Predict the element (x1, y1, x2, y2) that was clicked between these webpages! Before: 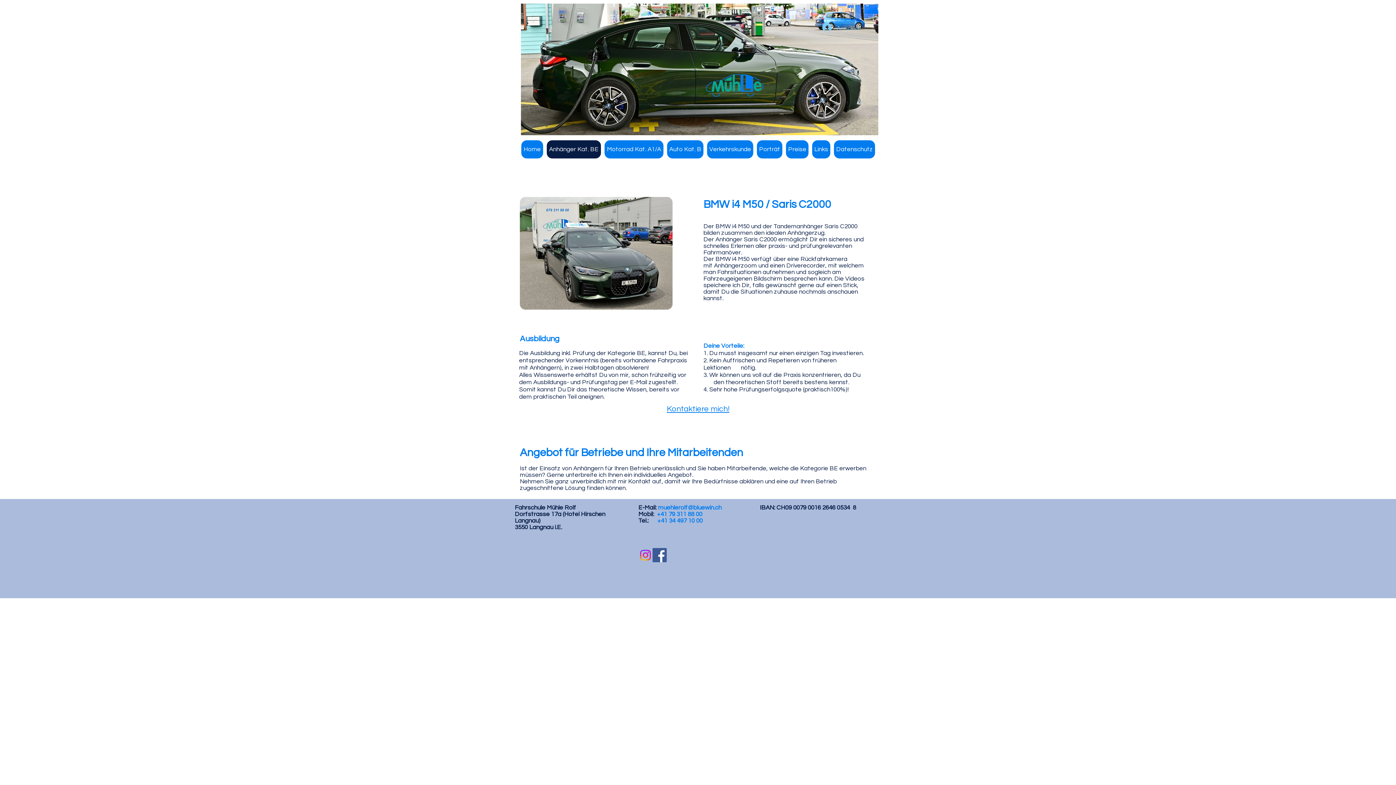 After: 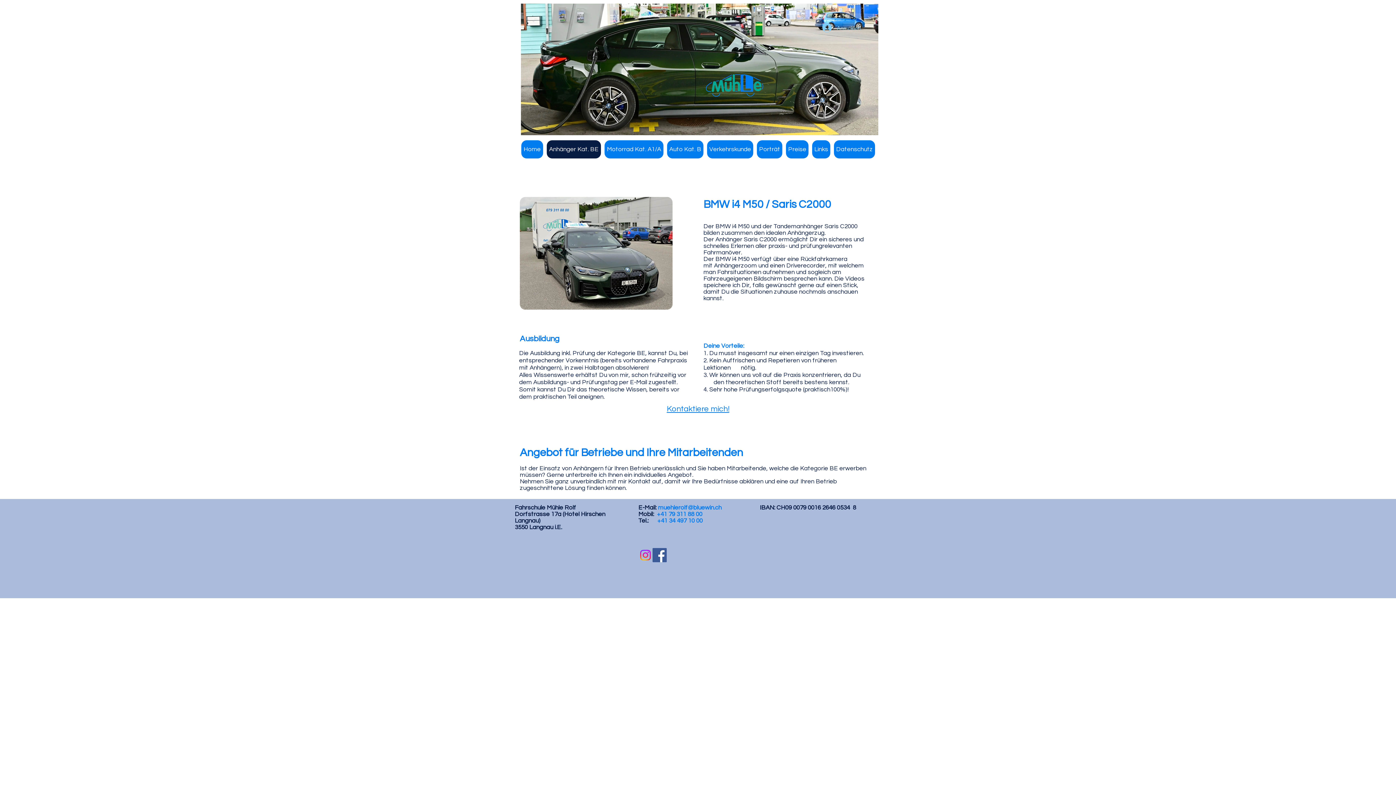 Action: label: Facebook Social Icon bbox: (652, 548, 666, 562)